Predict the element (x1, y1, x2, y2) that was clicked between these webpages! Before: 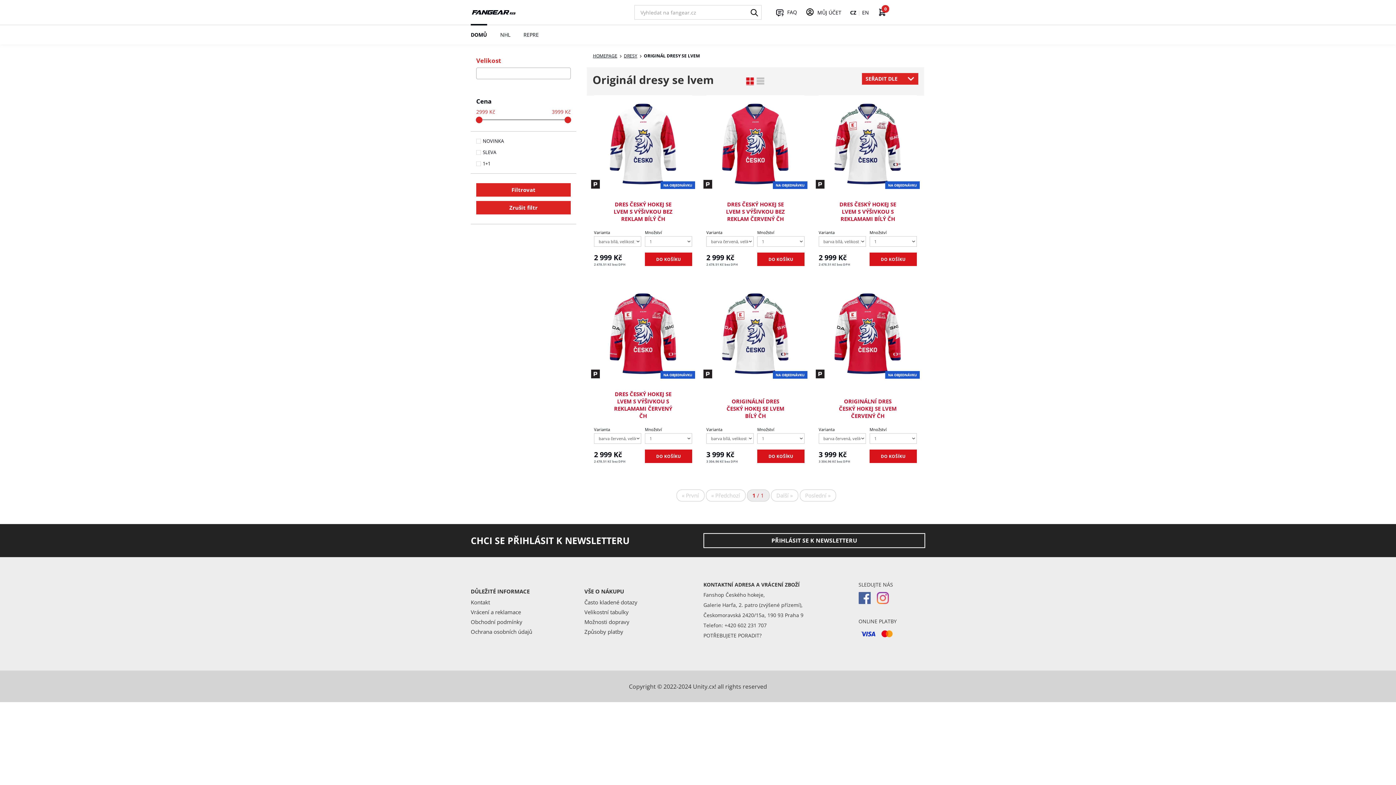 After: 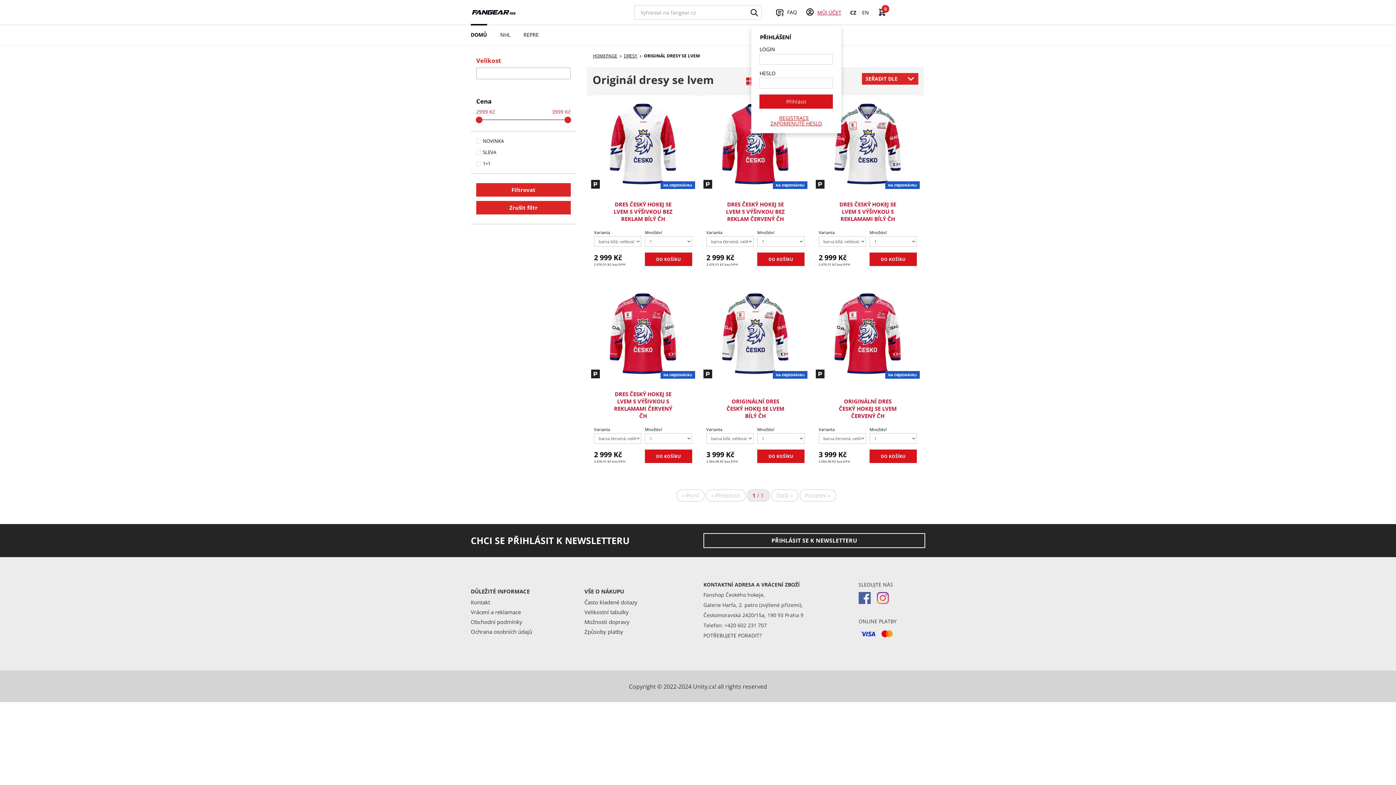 Action: bbox: (805, 7, 841, 17) label: MŮJ ÚČET